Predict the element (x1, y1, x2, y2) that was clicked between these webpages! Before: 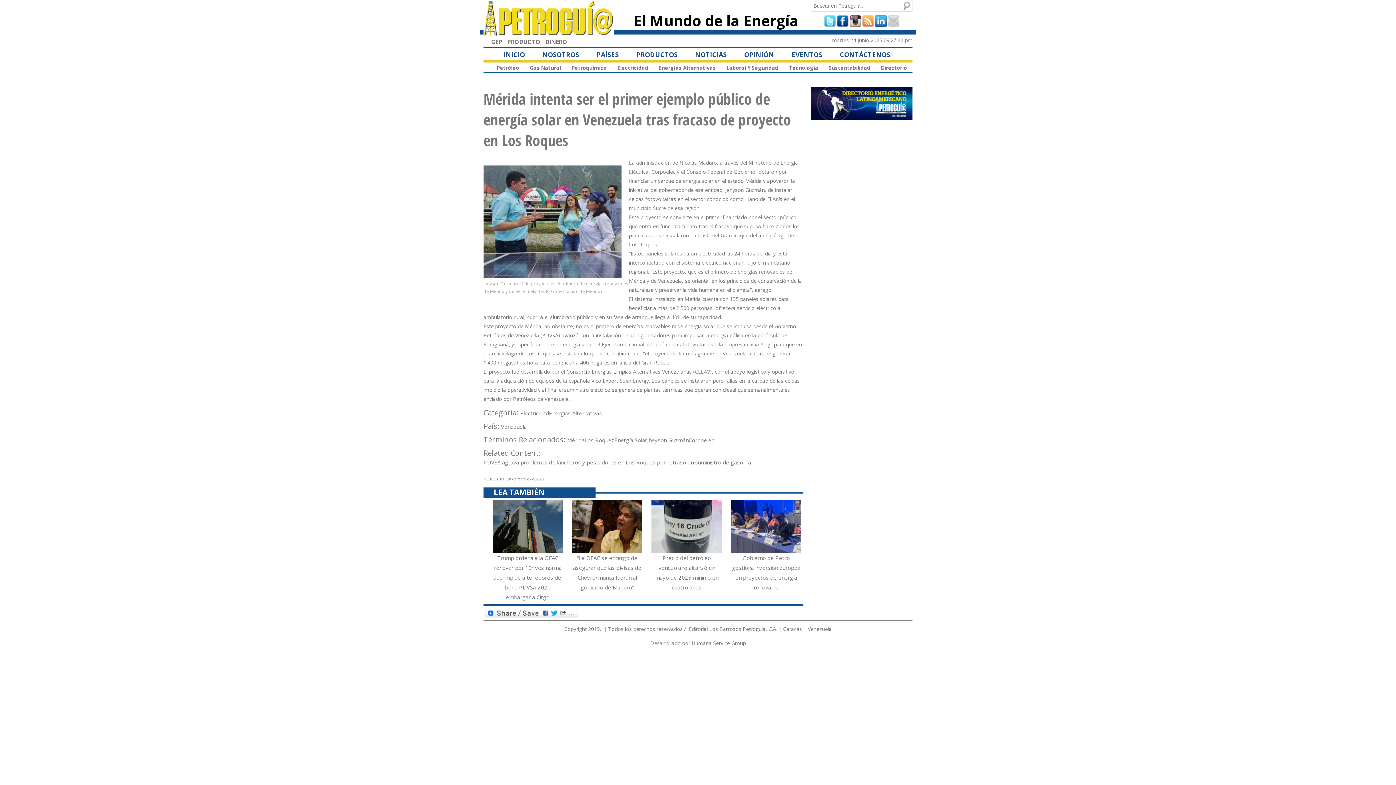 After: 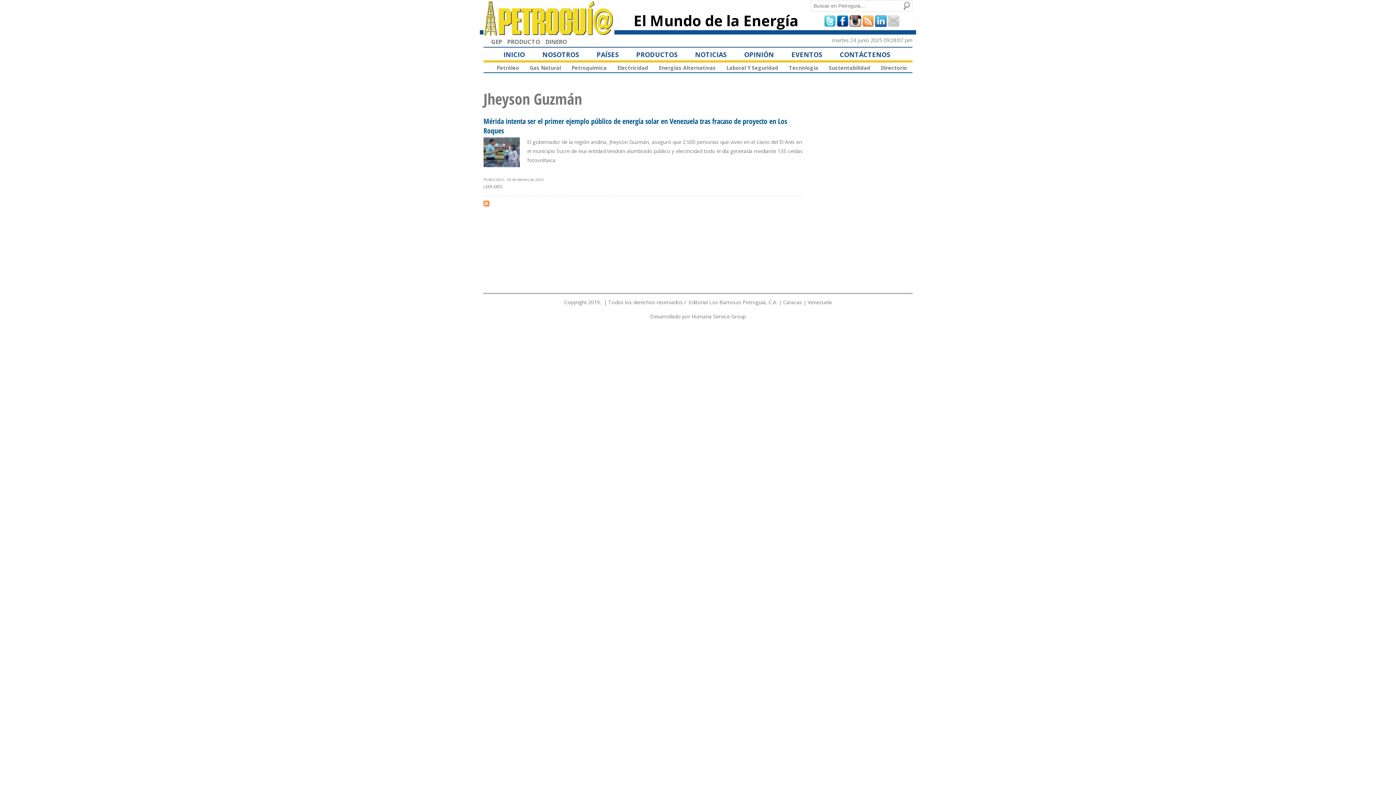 Action: label: Jheyson Guzmán bbox: (647, 436, 688, 444)